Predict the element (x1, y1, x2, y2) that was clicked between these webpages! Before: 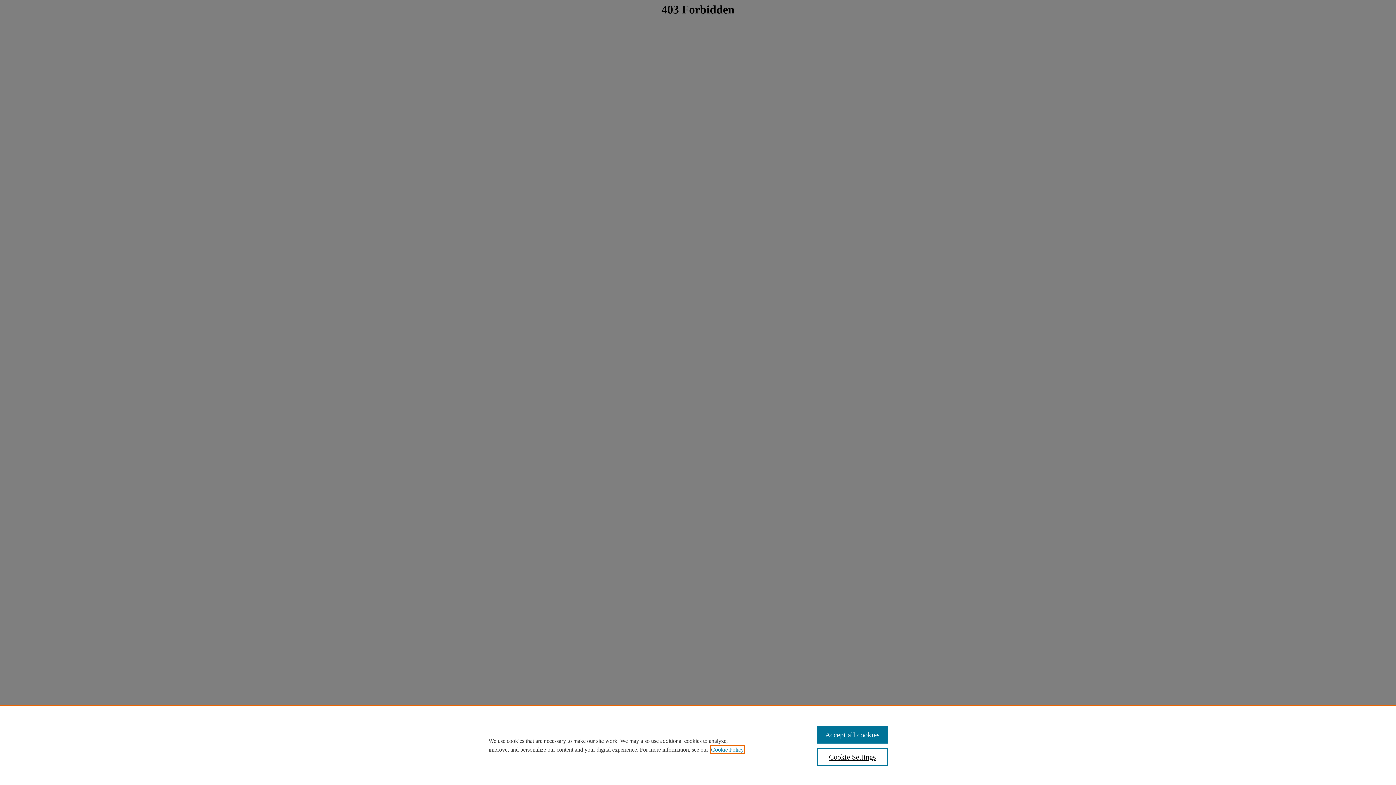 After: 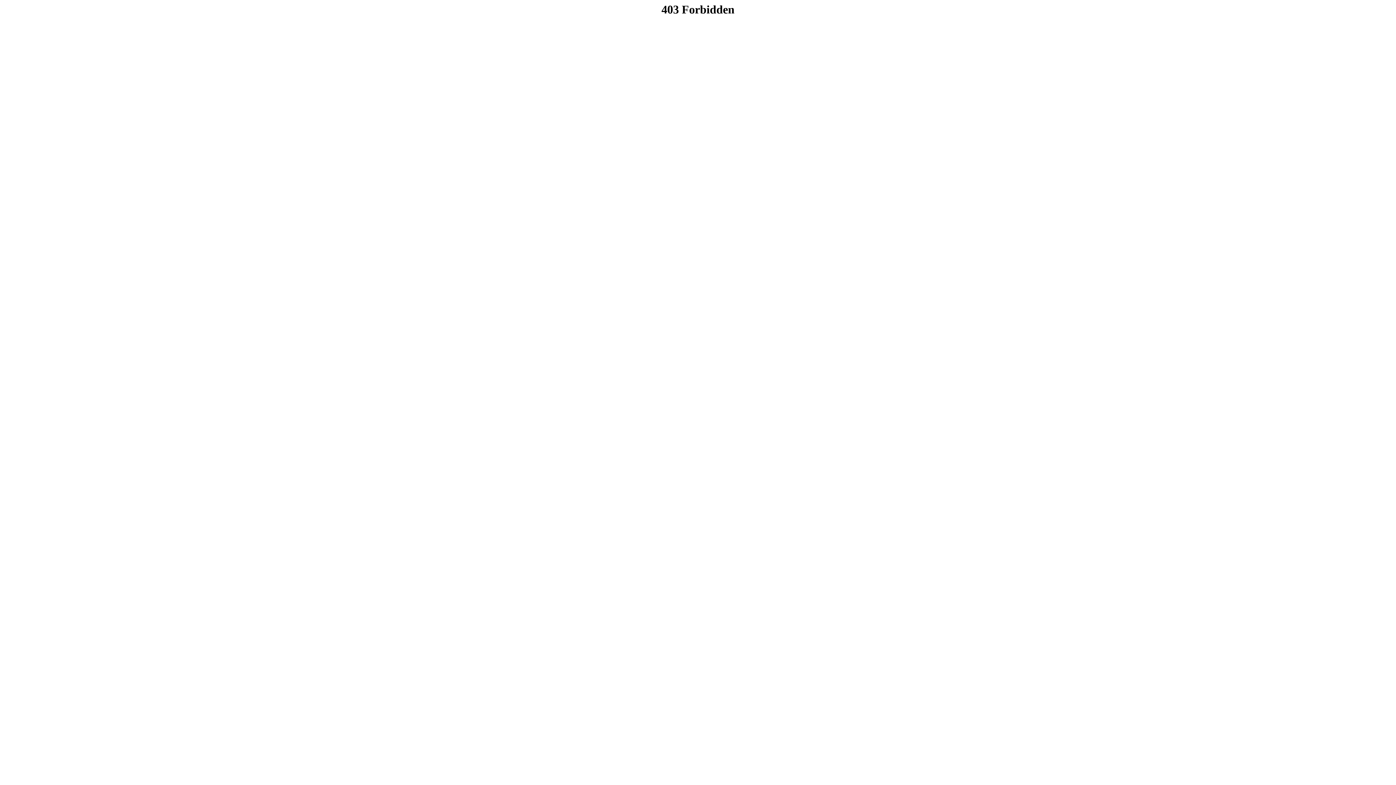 Action: bbox: (817, 726, 887, 744) label: Accept all cookies